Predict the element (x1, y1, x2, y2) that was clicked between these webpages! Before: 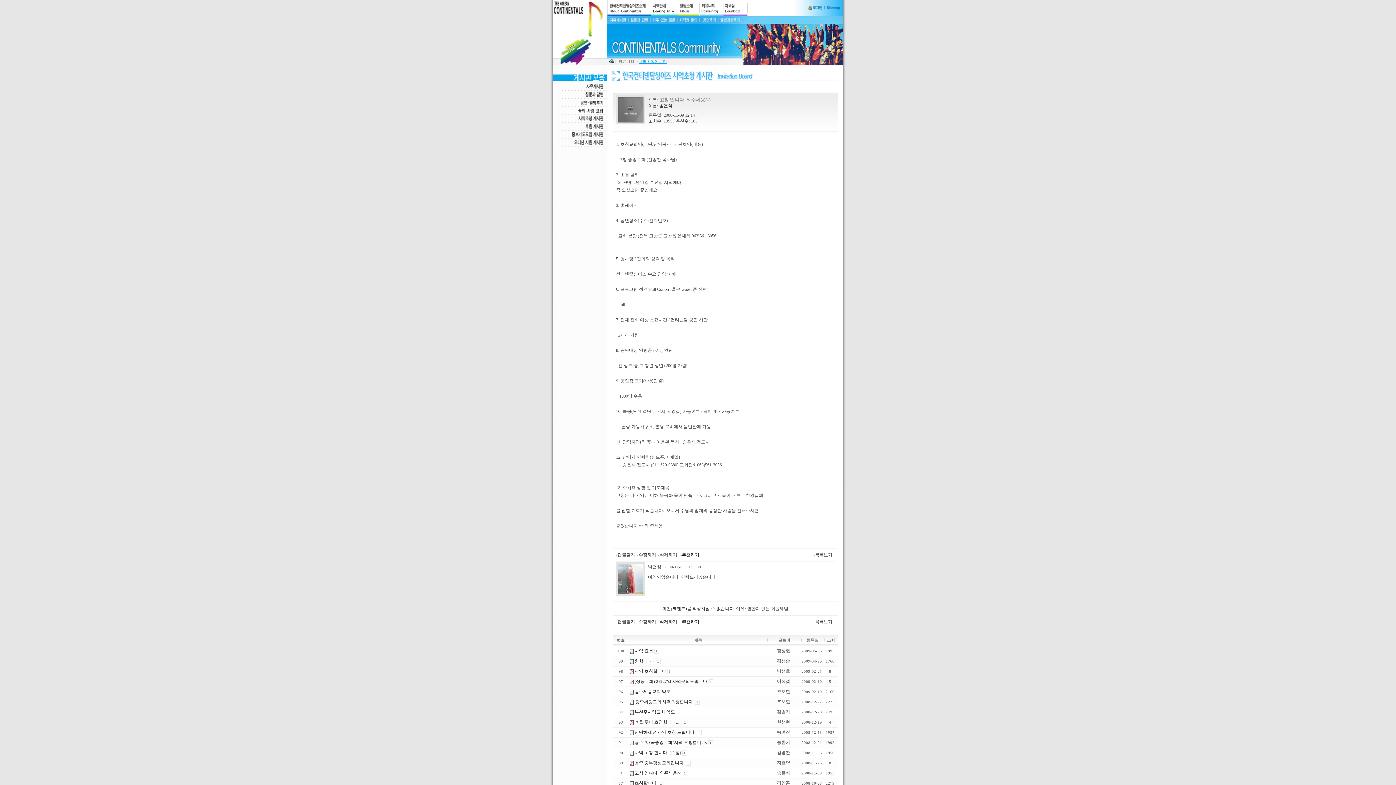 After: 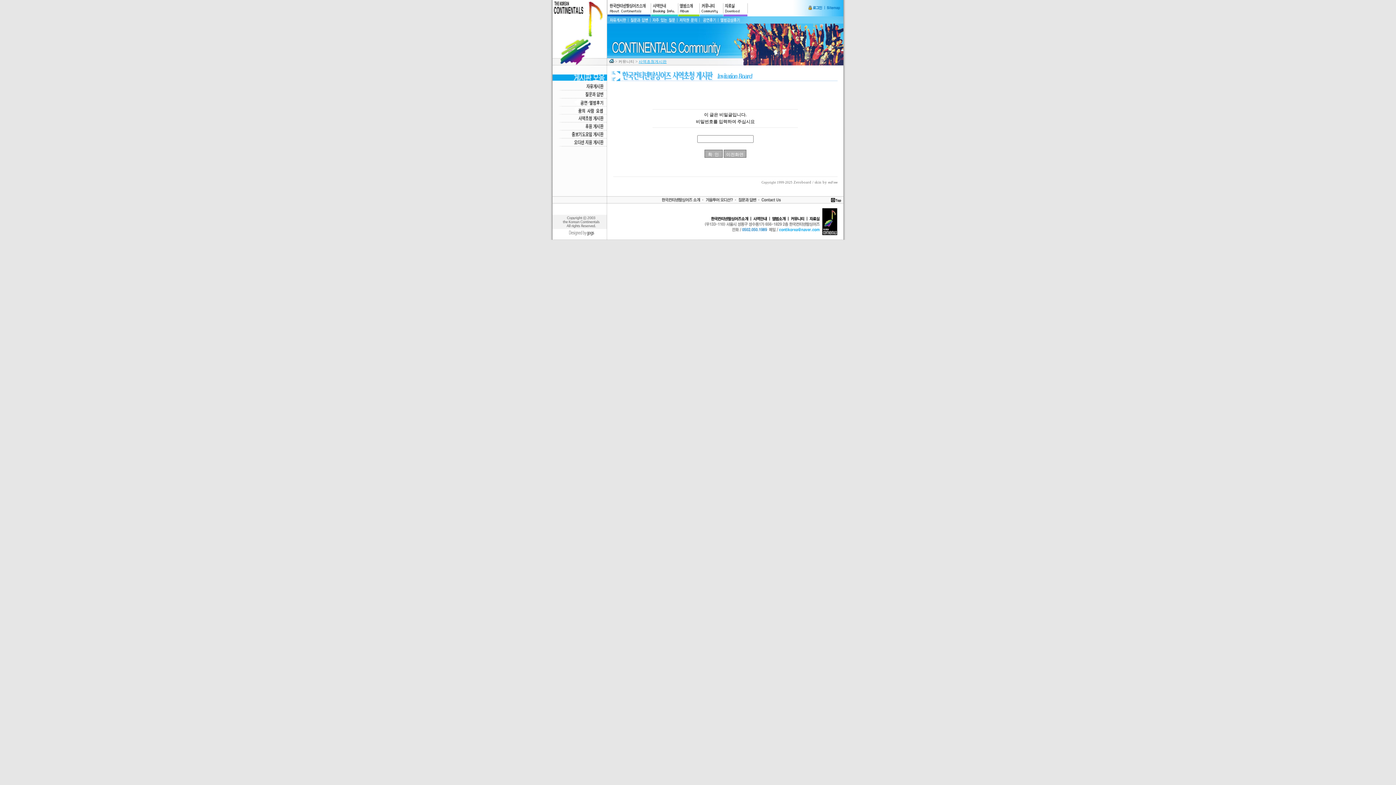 Action: bbox: (634, 760, 684, 765) label: 청주 중부명성교회입니다.